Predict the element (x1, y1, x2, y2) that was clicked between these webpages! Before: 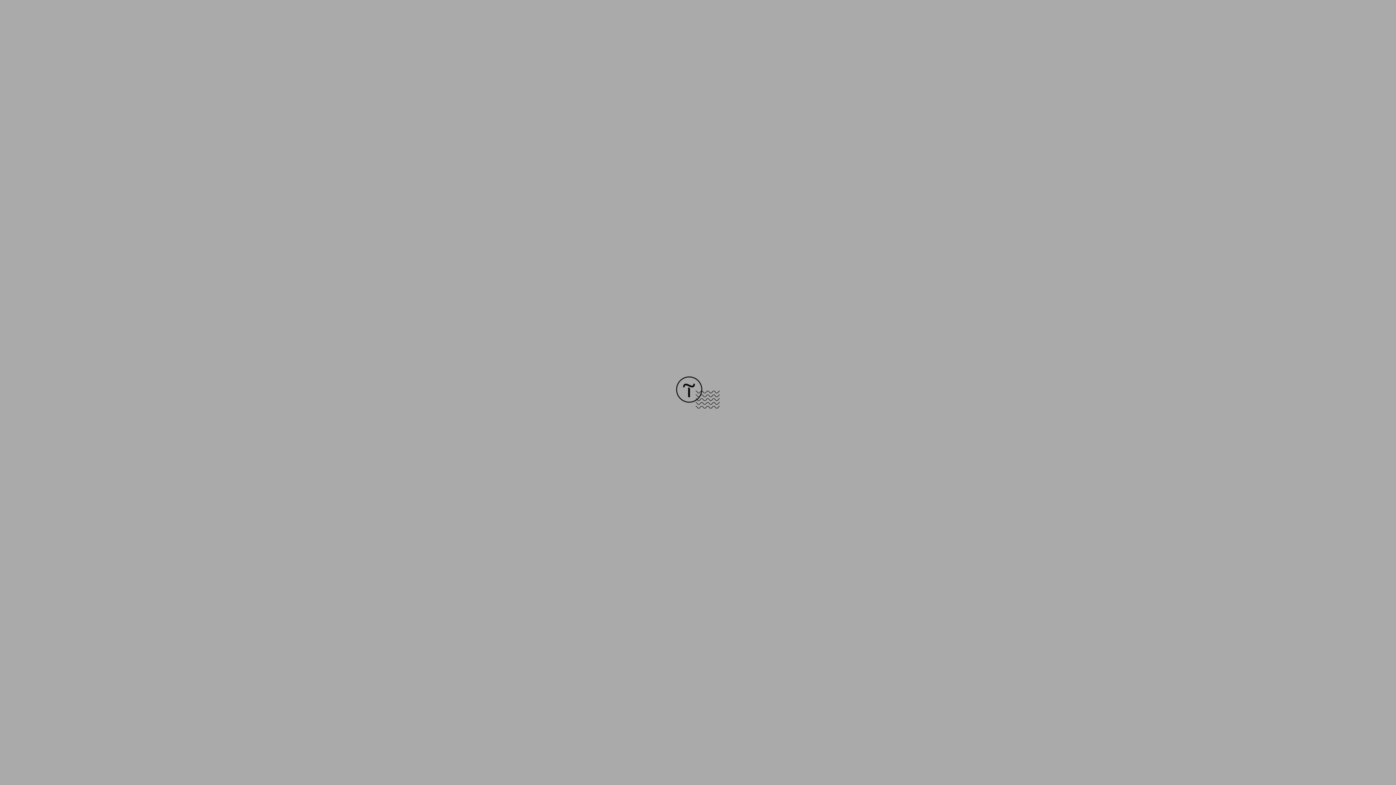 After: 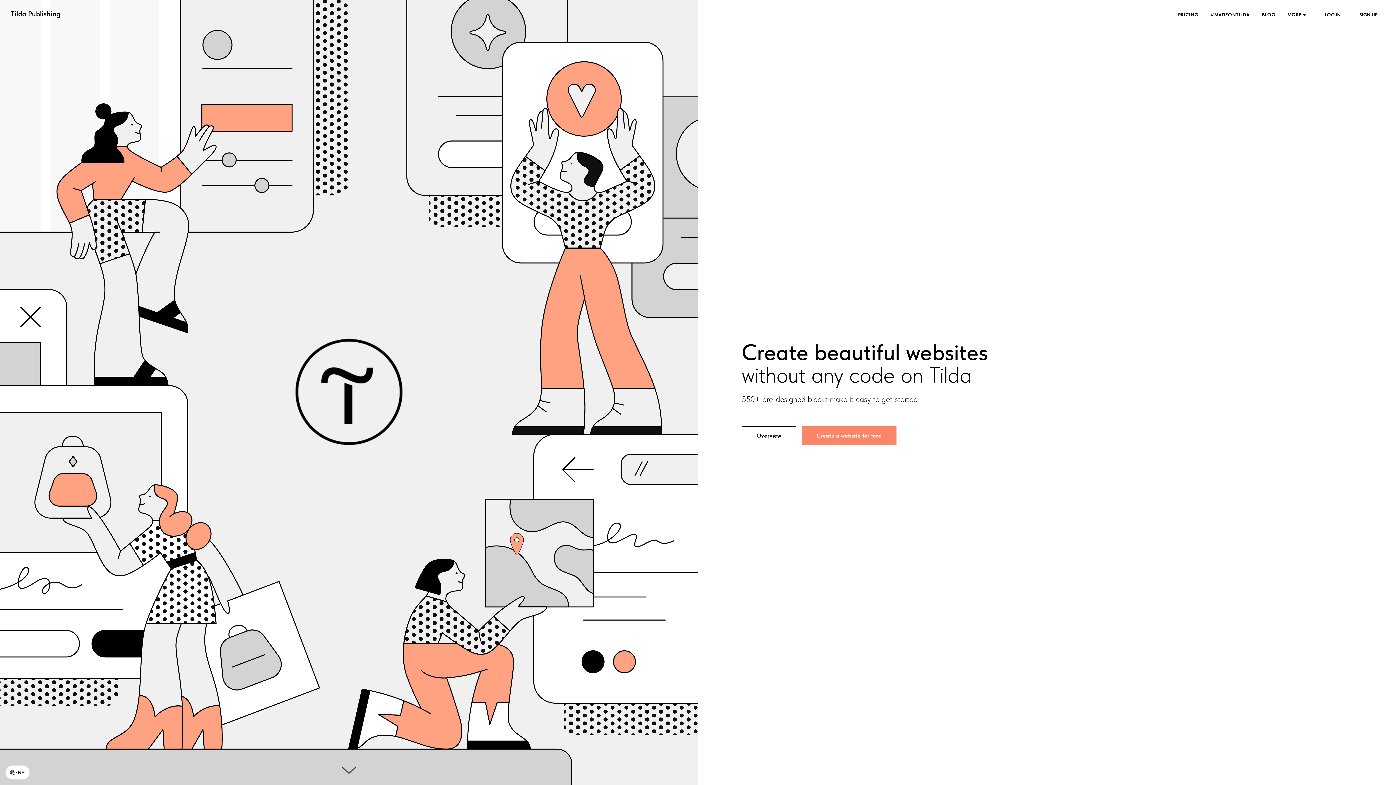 Action: bbox: (676, 403, 720, 409)